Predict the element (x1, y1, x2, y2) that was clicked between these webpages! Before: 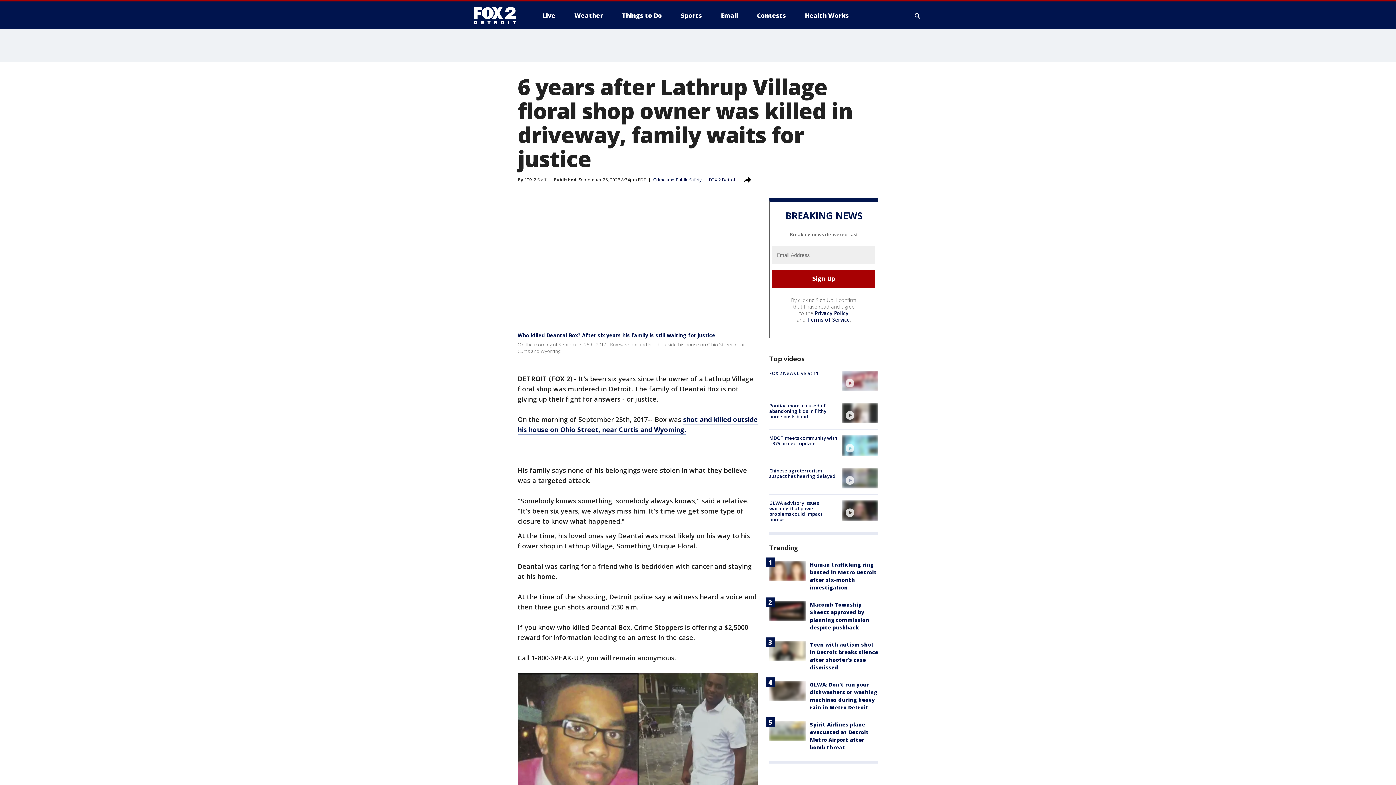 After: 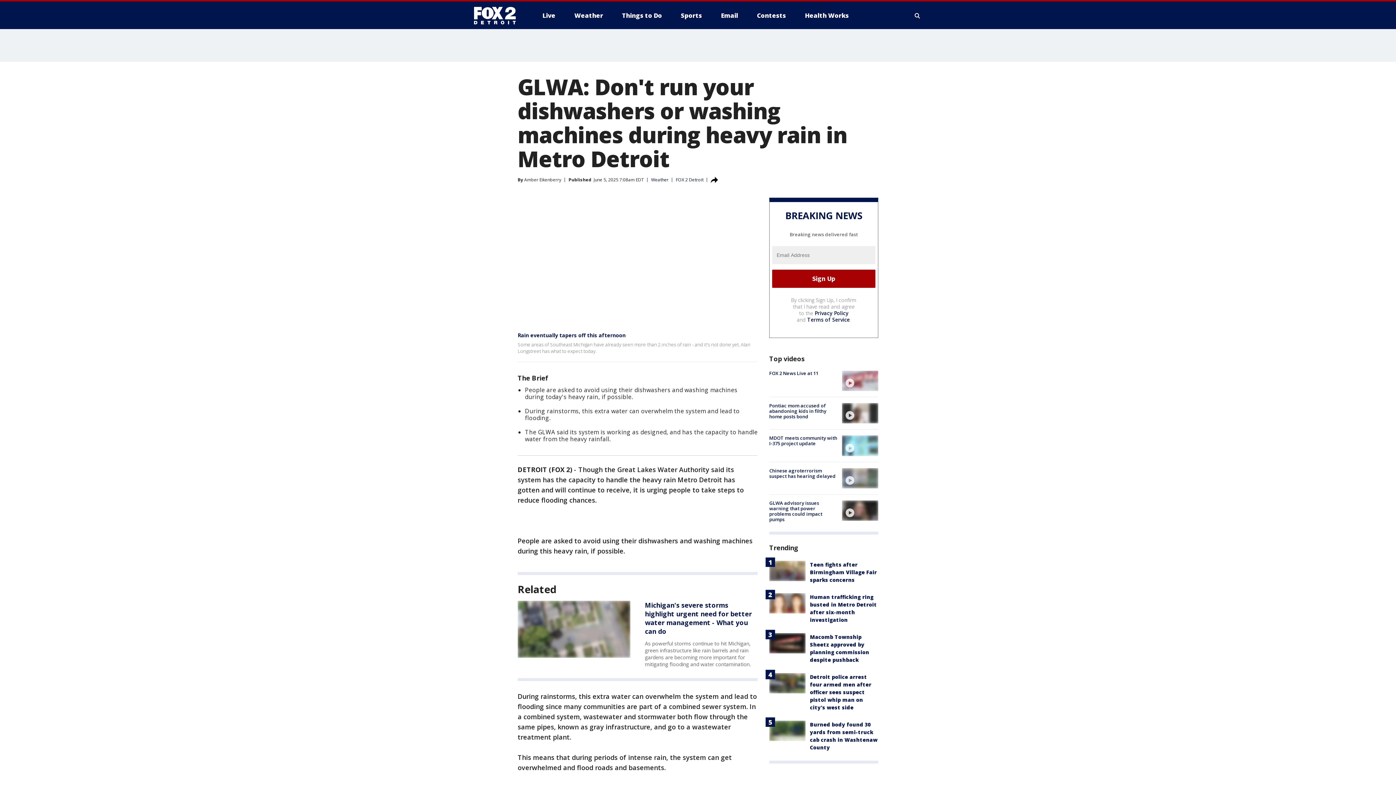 Action: bbox: (769, 681, 805, 701)